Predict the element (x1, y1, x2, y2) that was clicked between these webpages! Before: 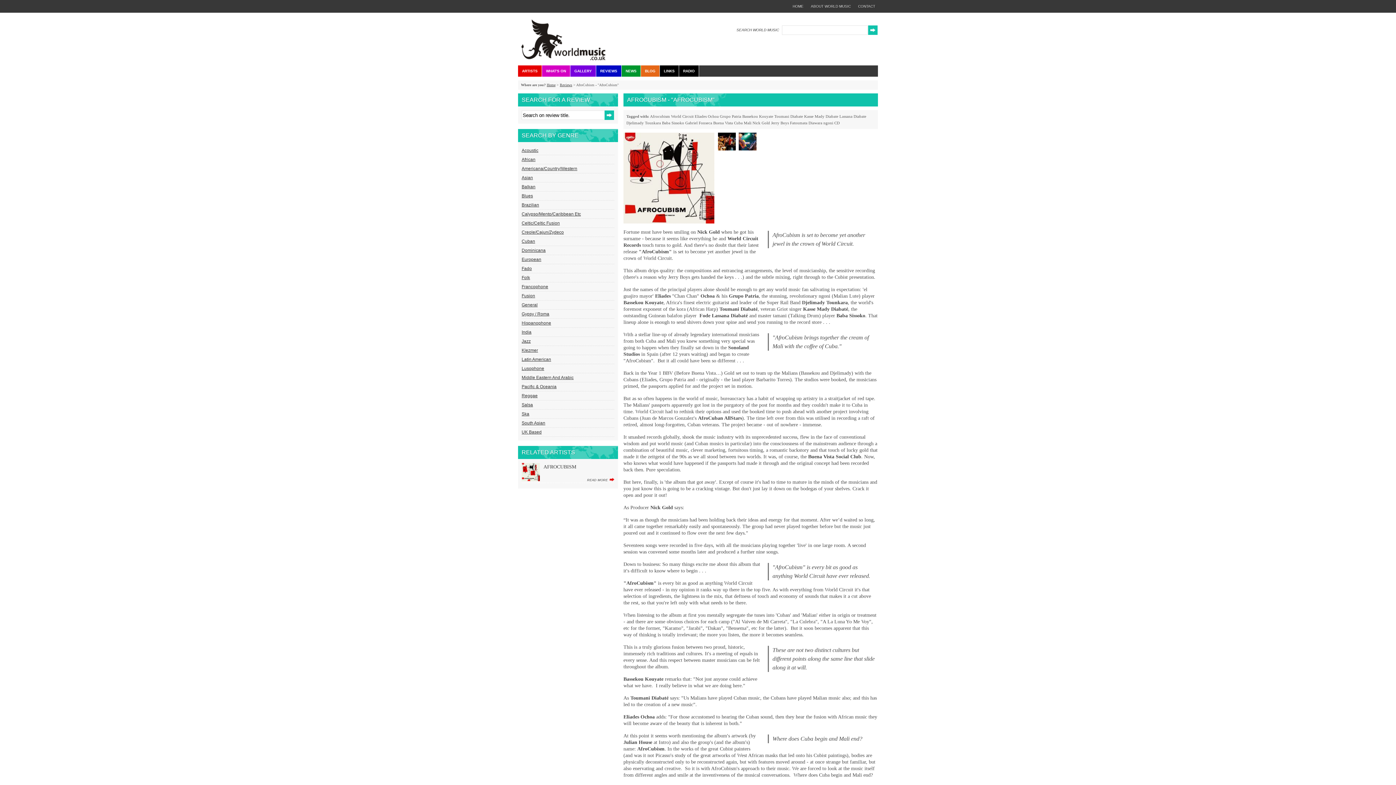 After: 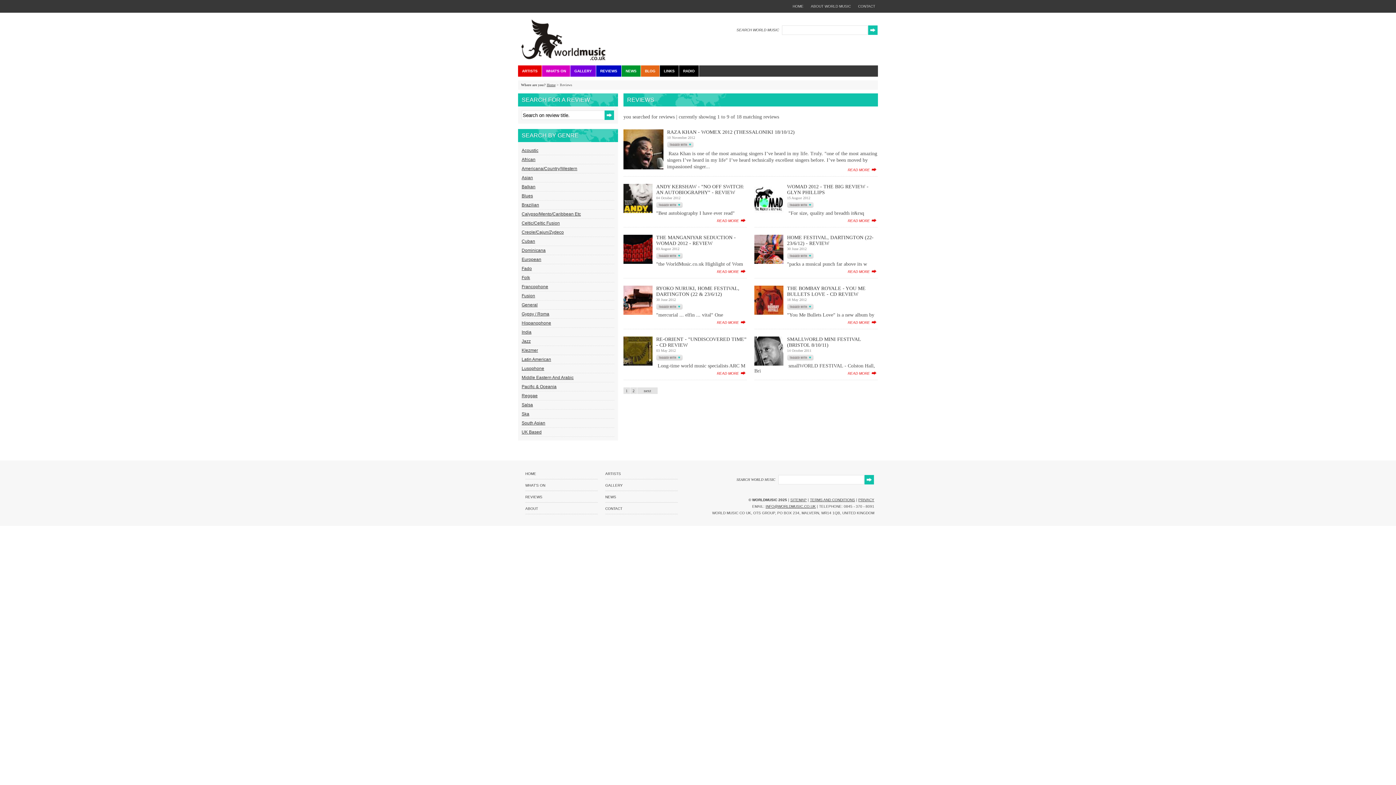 Action: bbox: (521, 175, 614, 180) label: Asian